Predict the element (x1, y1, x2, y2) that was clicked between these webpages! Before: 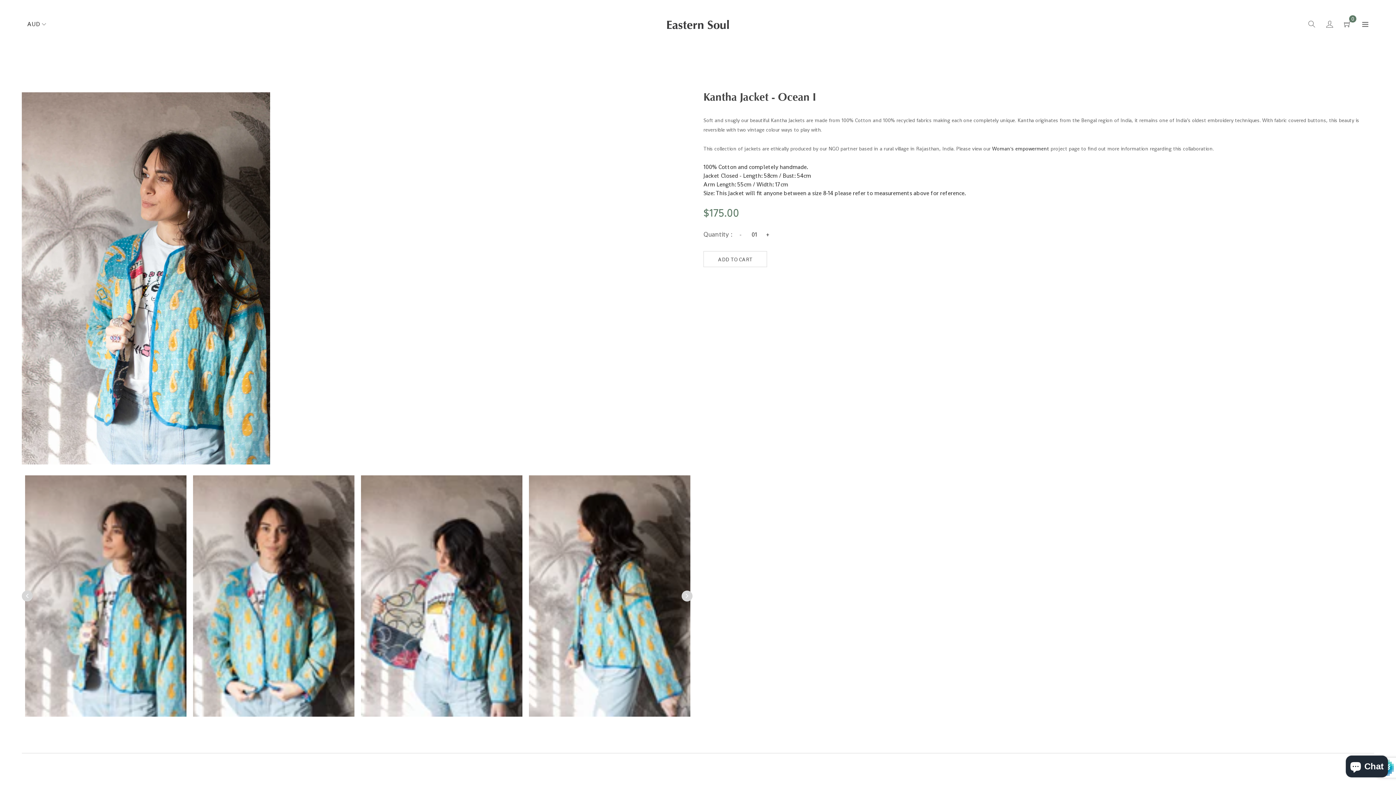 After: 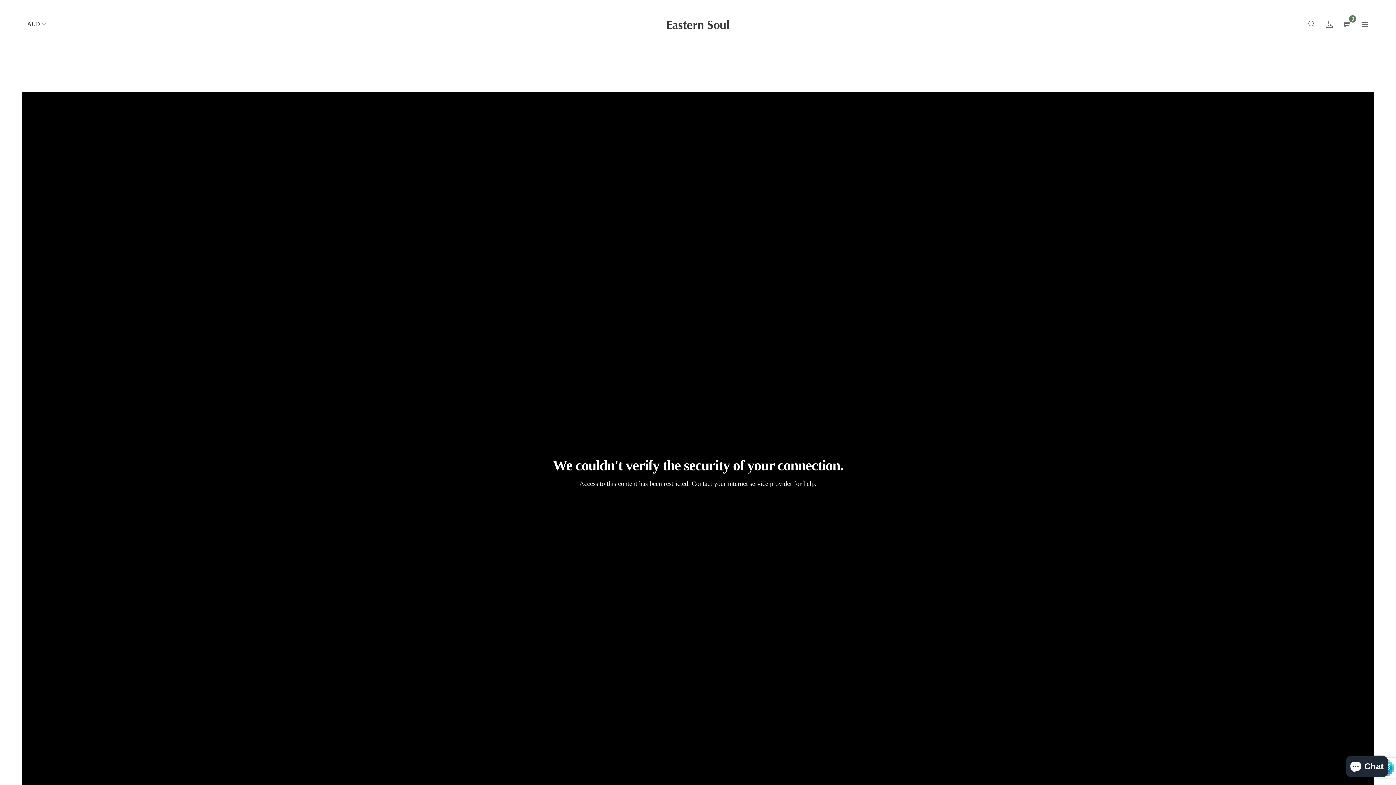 Action: label:  Woman's empowerment  bbox: (990, 145, 1050, 152)